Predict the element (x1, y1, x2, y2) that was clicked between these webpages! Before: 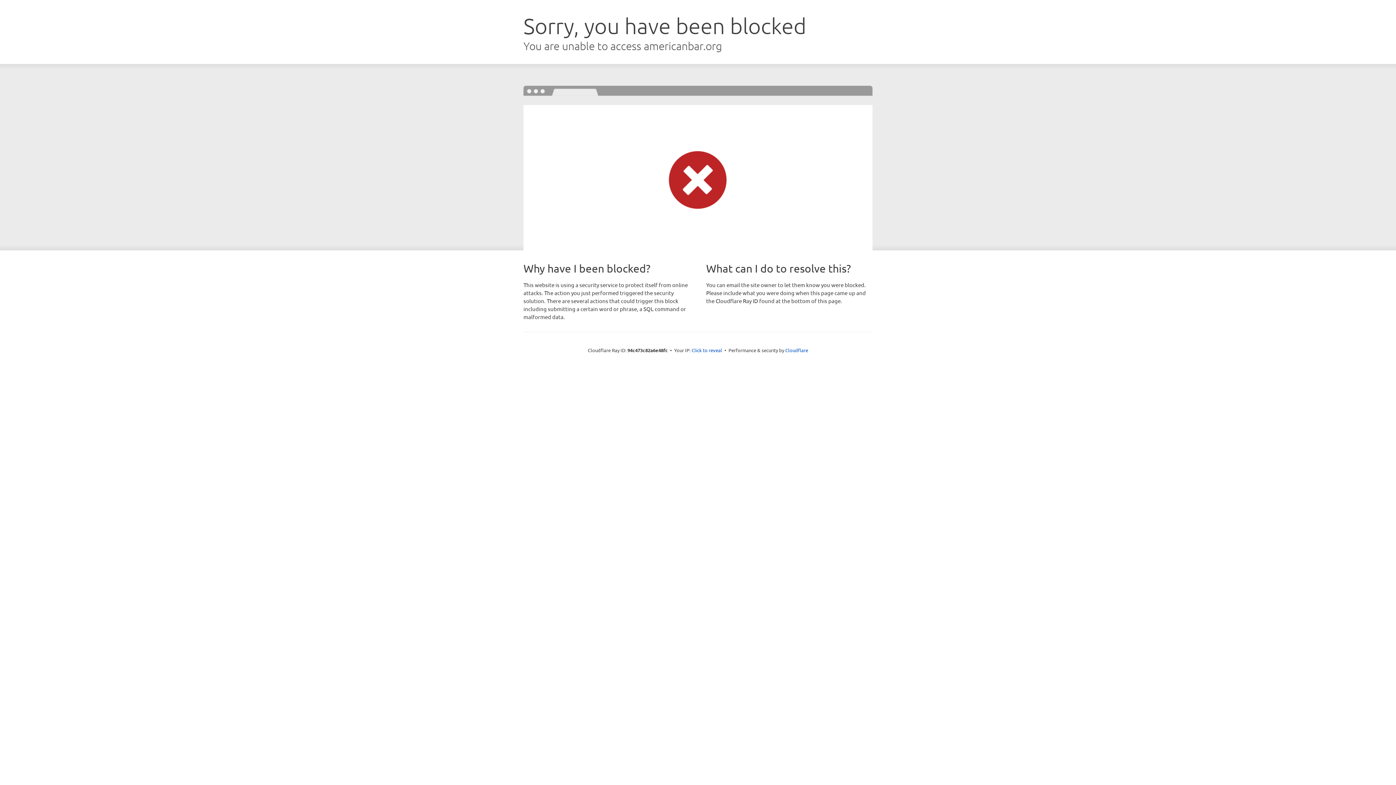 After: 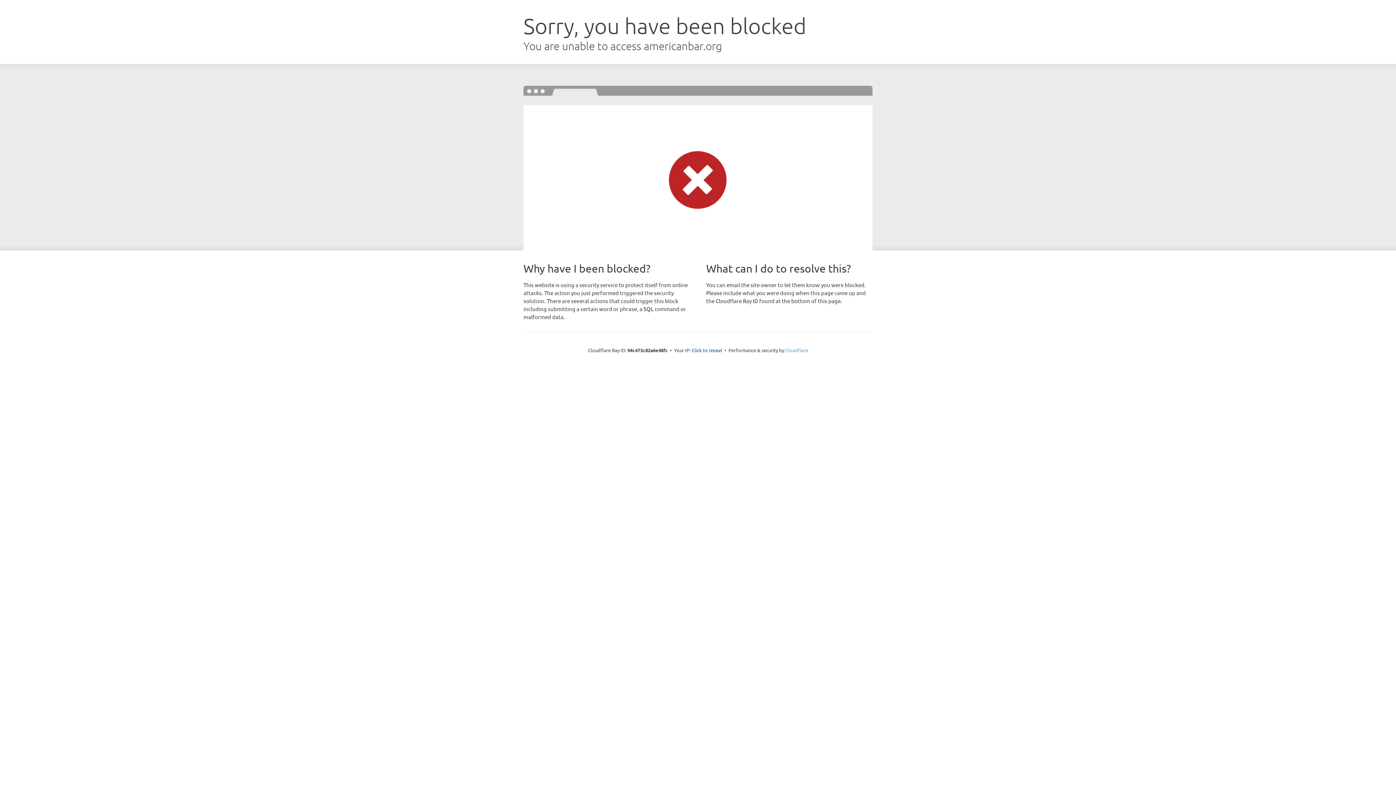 Action: label: Cloudflare bbox: (785, 347, 808, 353)